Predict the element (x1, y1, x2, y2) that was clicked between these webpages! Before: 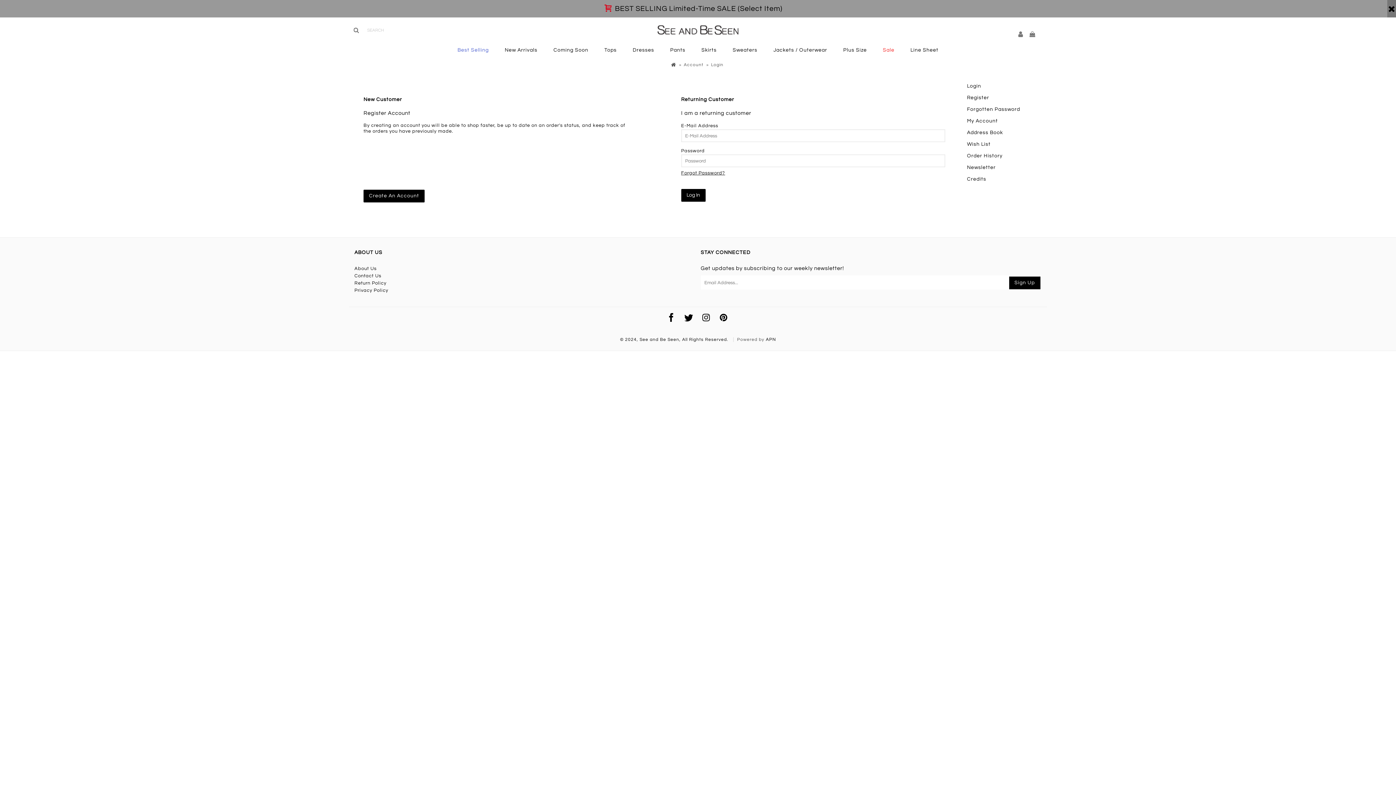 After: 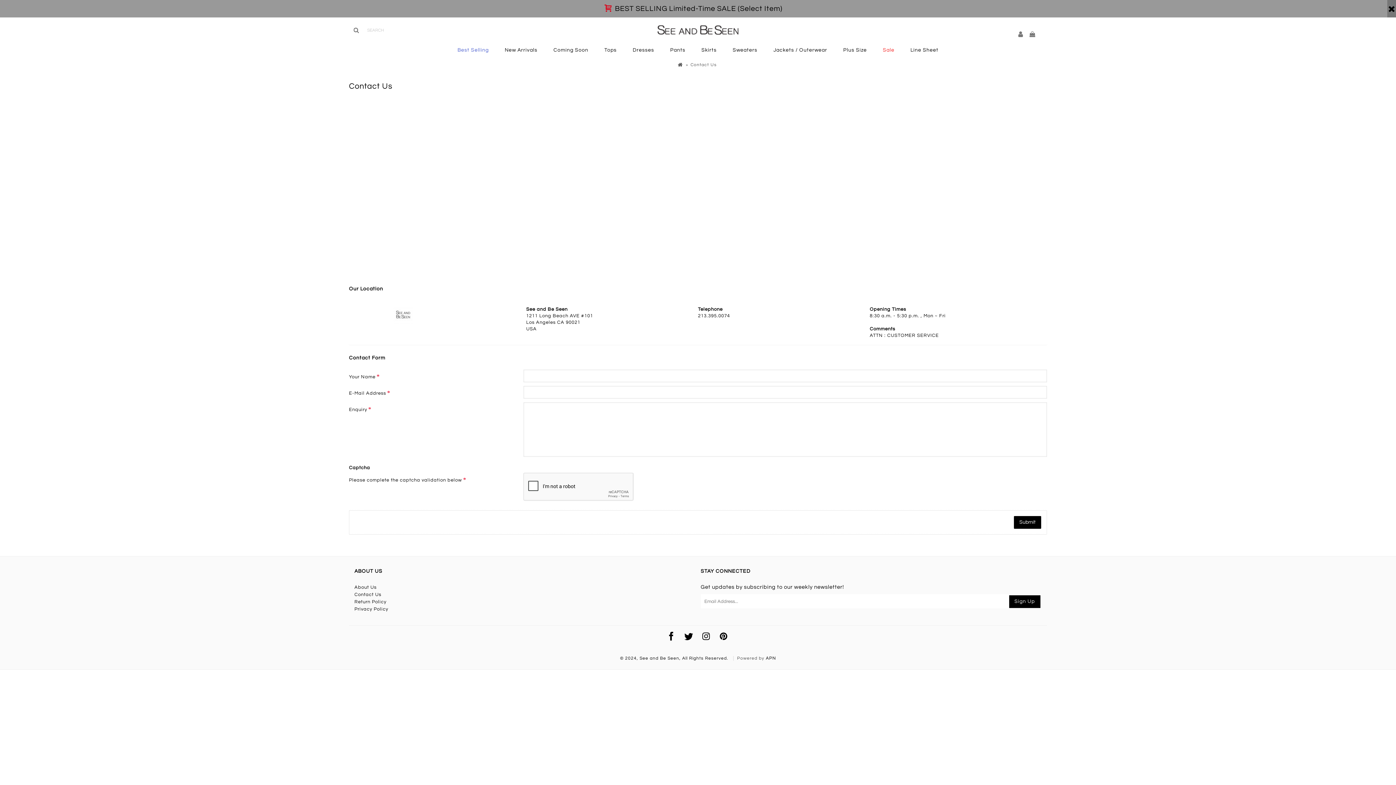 Action: label: Contact Us bbox: (354, 272, 695, 279)